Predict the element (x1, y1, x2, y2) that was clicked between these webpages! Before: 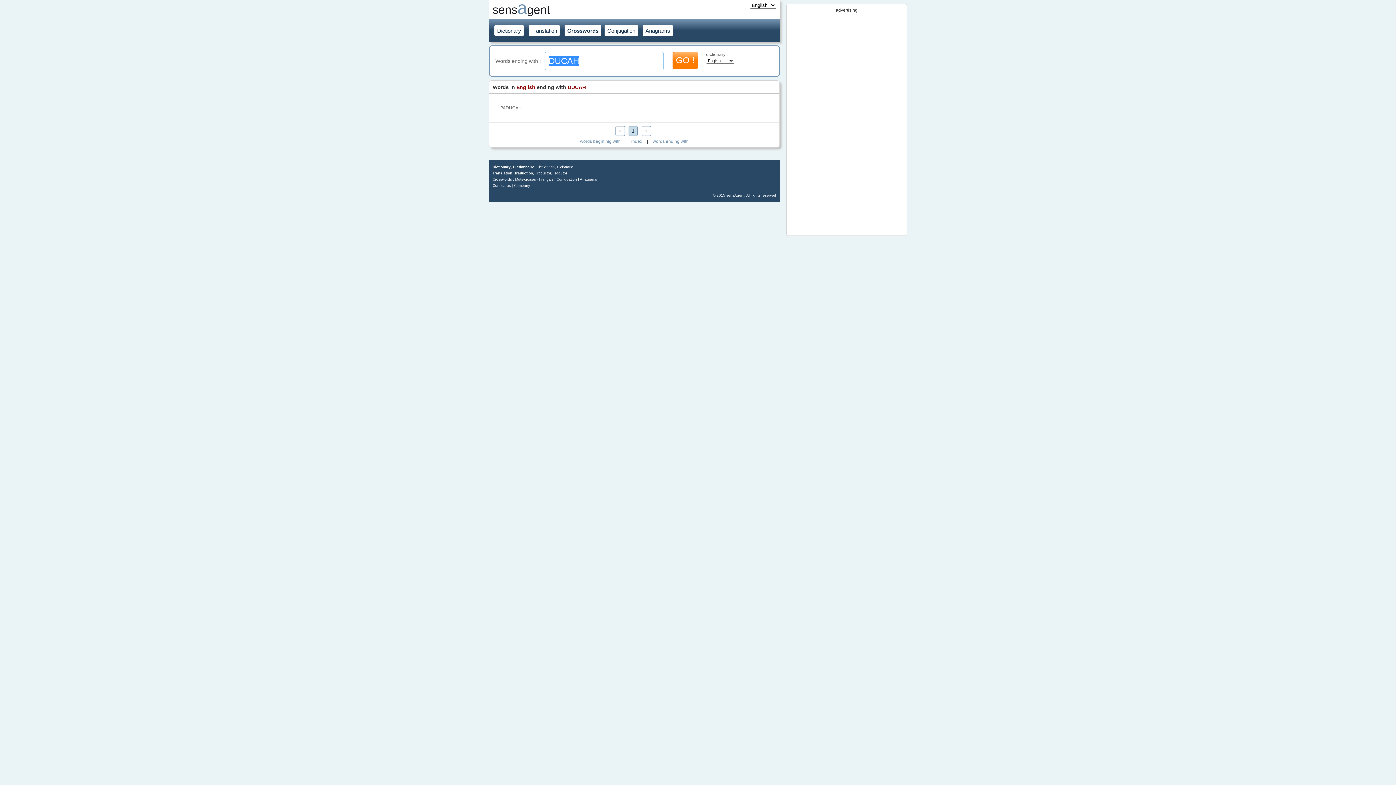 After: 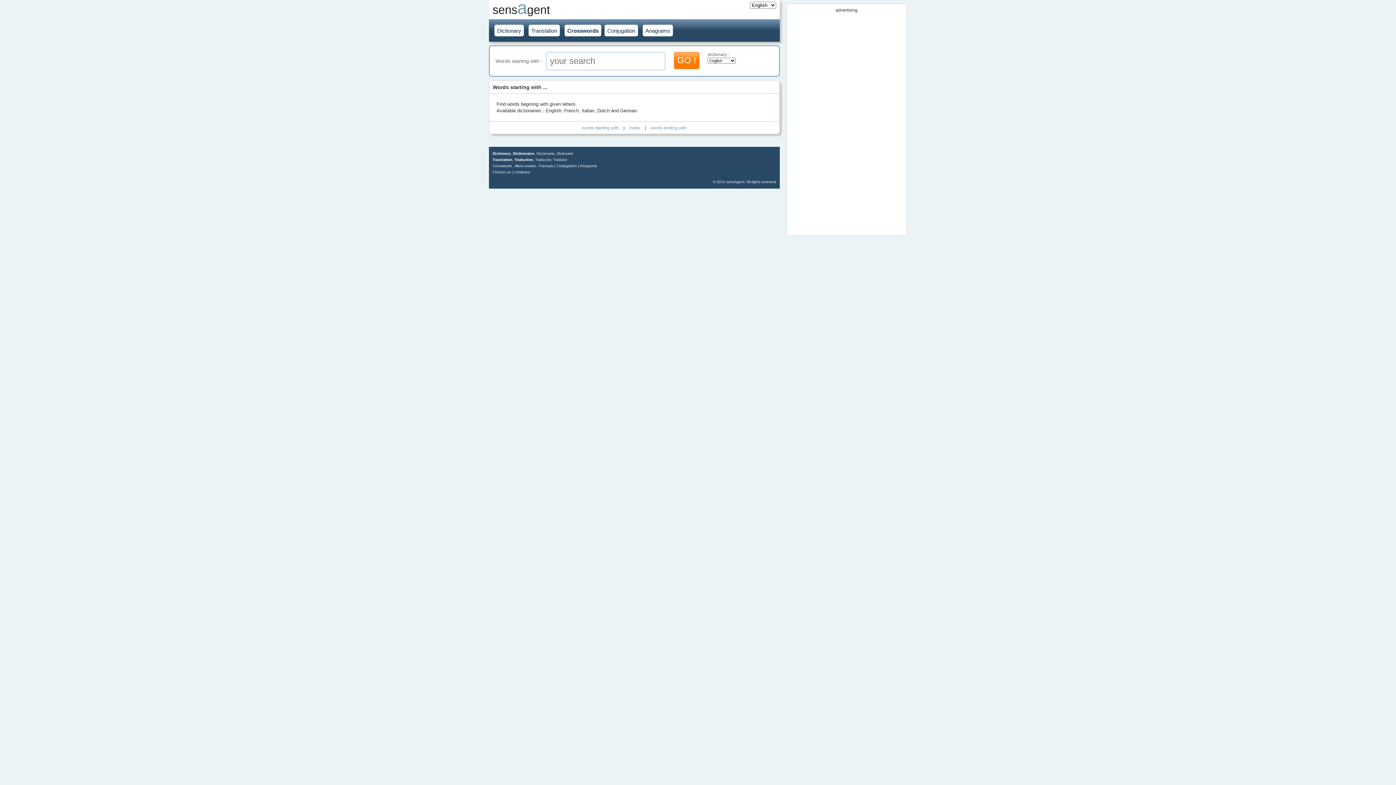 Action: label: words begininig with bbox: (576, 138, 624, 143)